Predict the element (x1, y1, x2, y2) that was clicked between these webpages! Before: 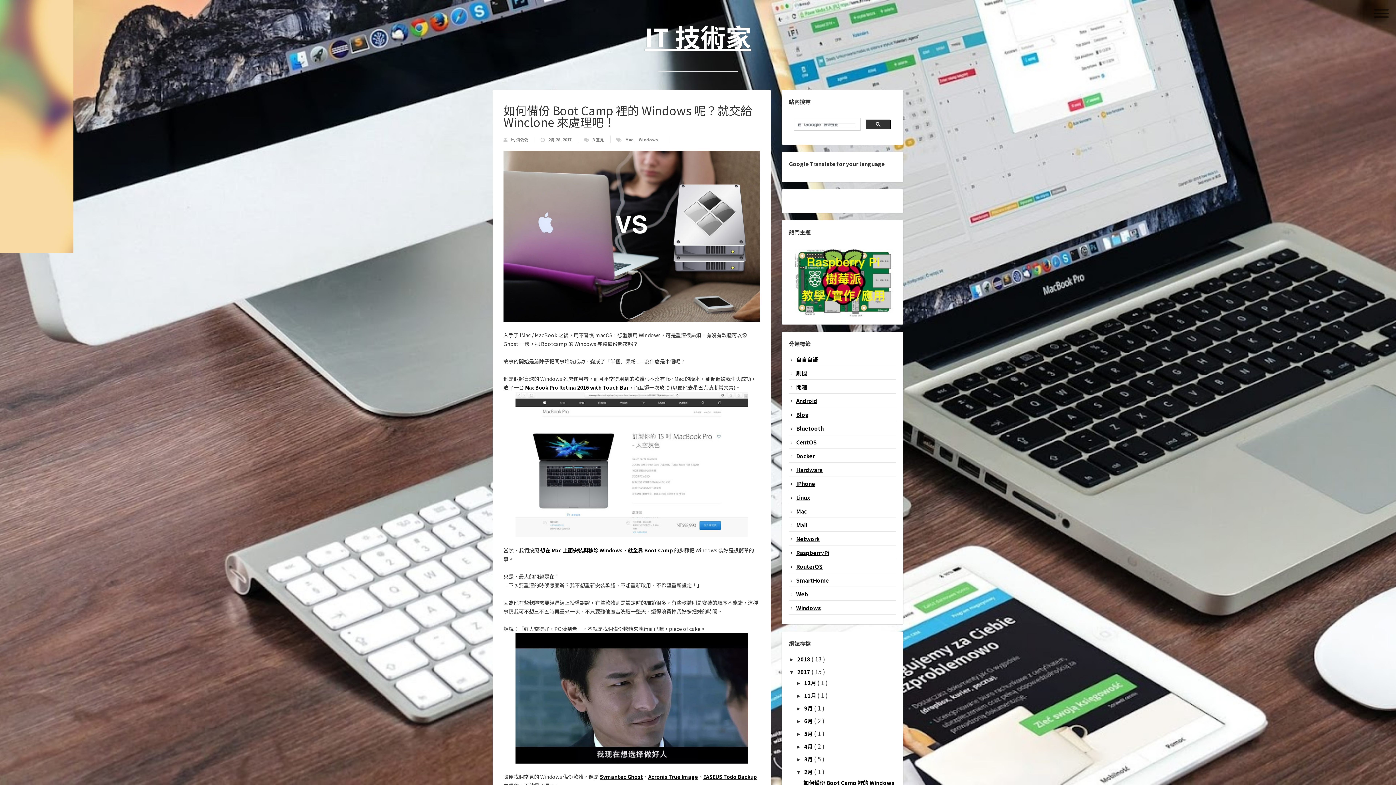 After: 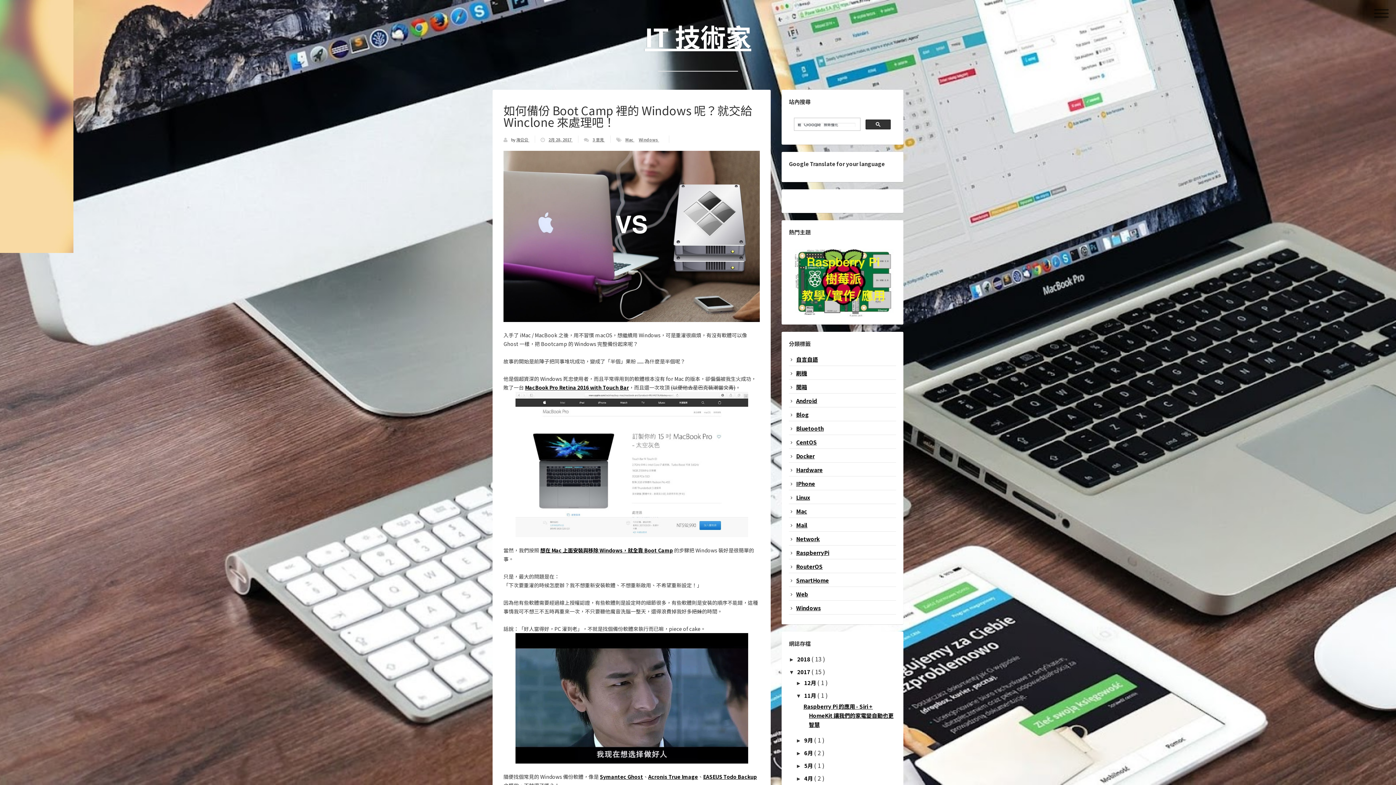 Action: bbox: (796, 693, 804, 699) label: ►  